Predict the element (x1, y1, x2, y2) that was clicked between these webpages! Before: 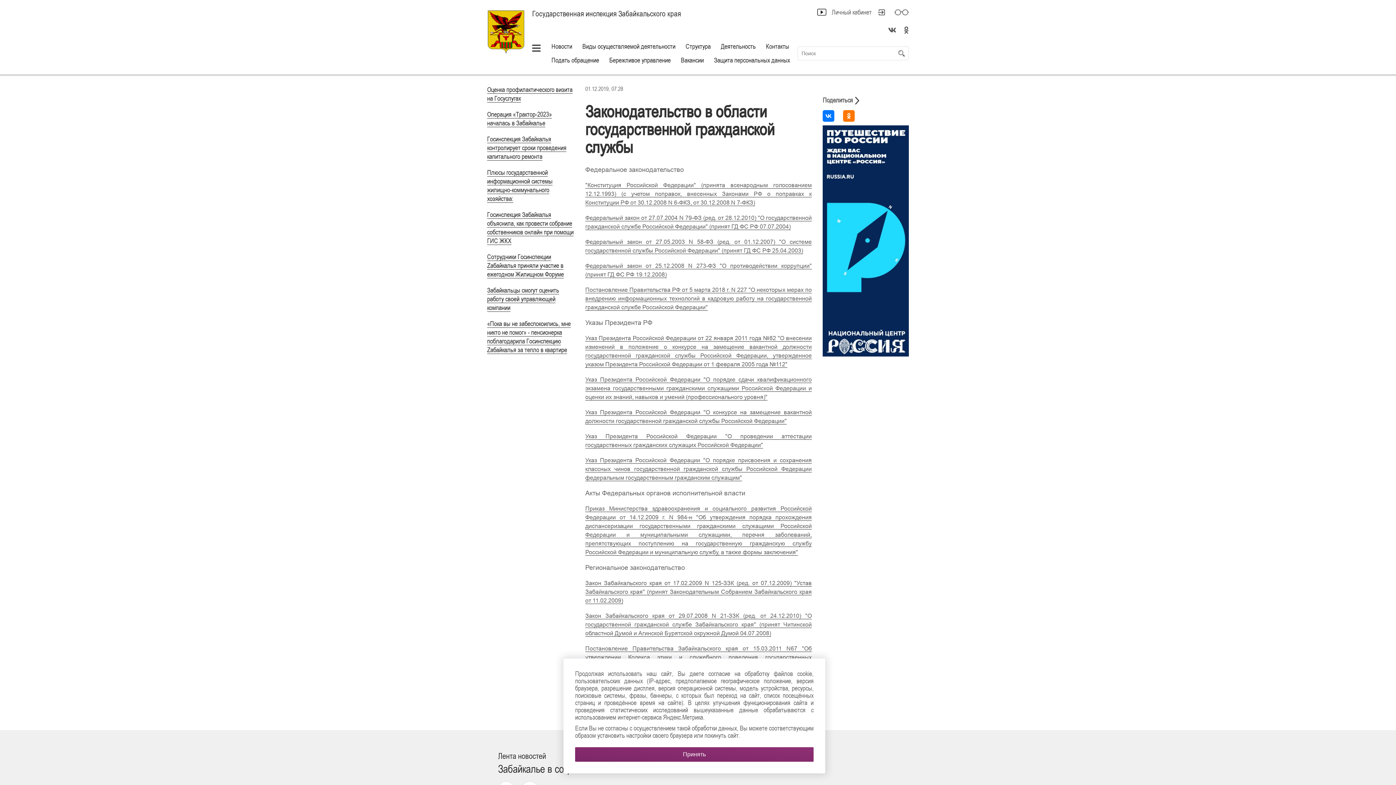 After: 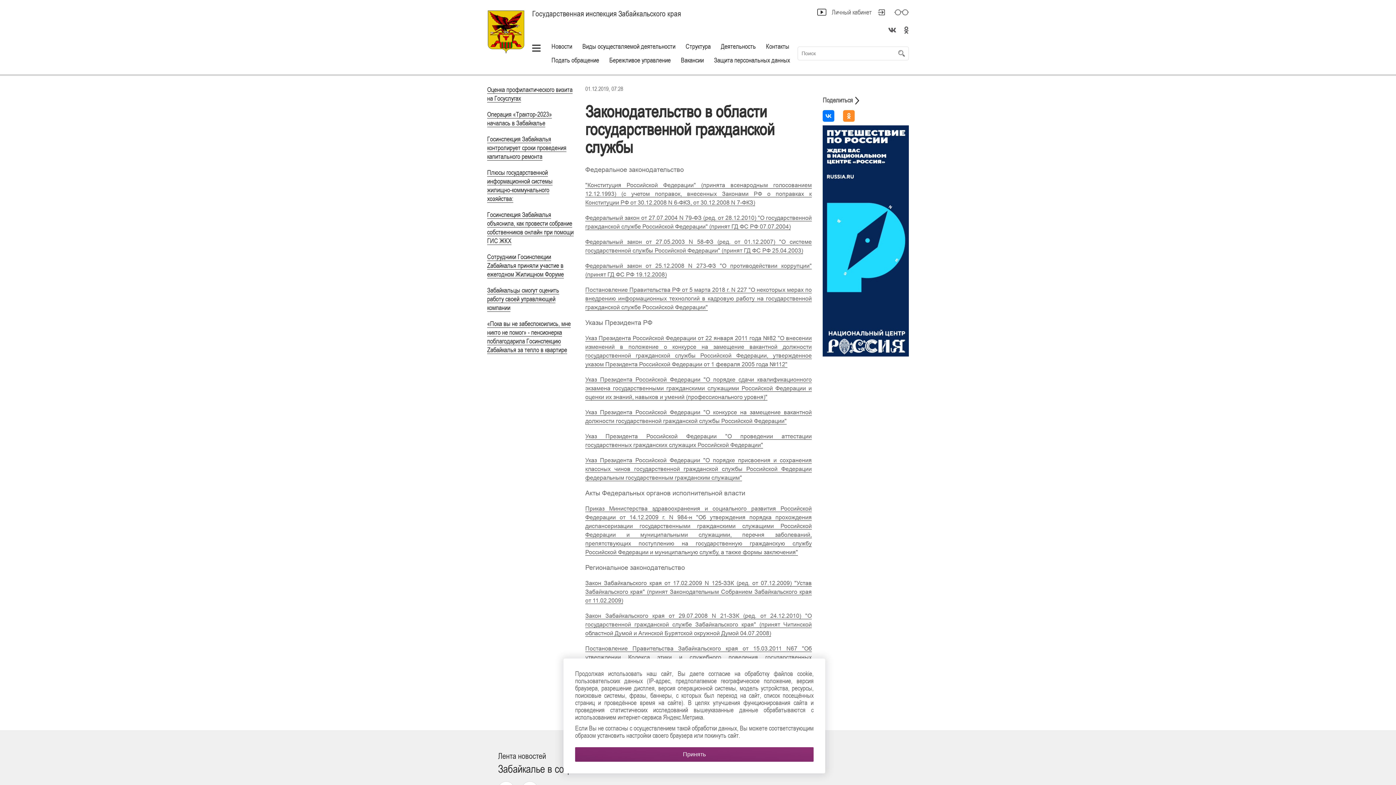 Action: bbox: (843, 110, 854, 121)